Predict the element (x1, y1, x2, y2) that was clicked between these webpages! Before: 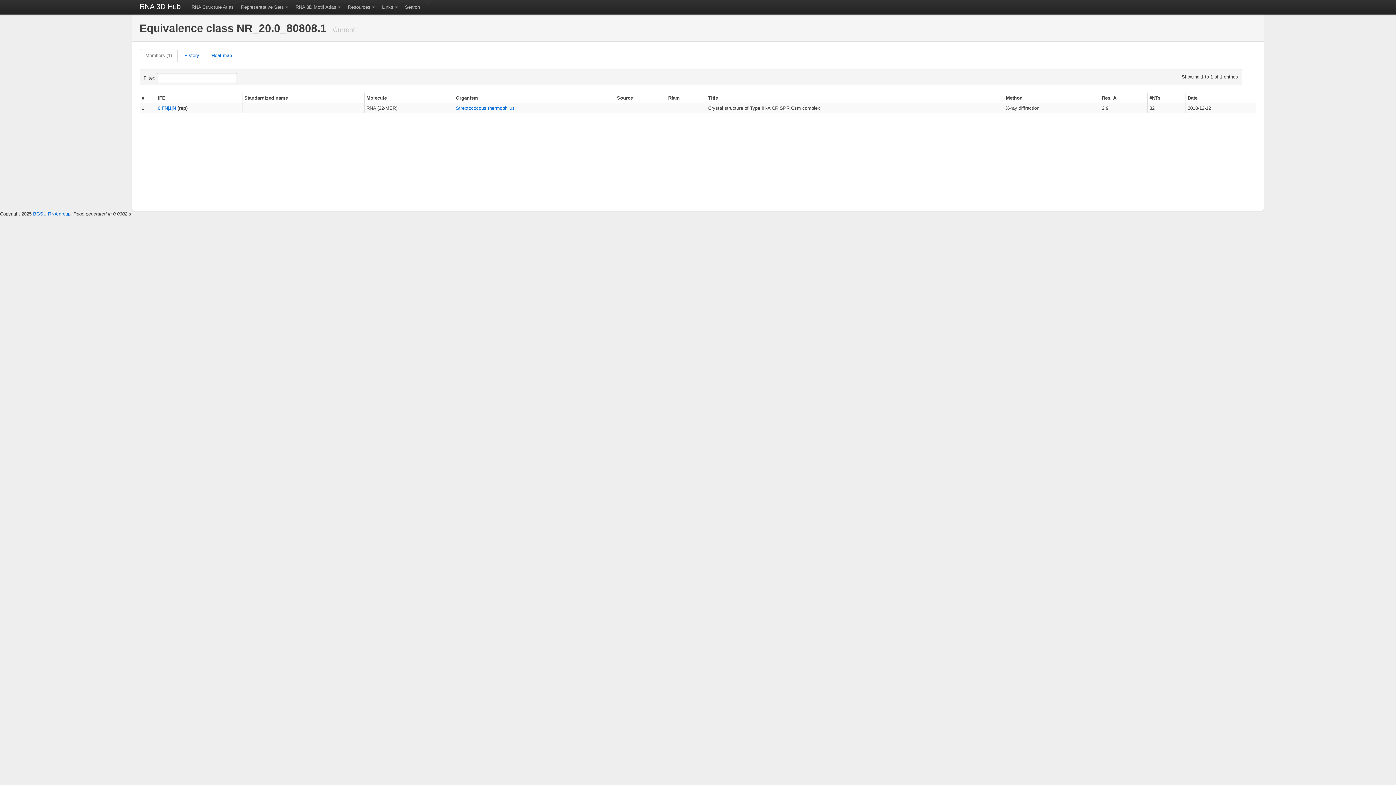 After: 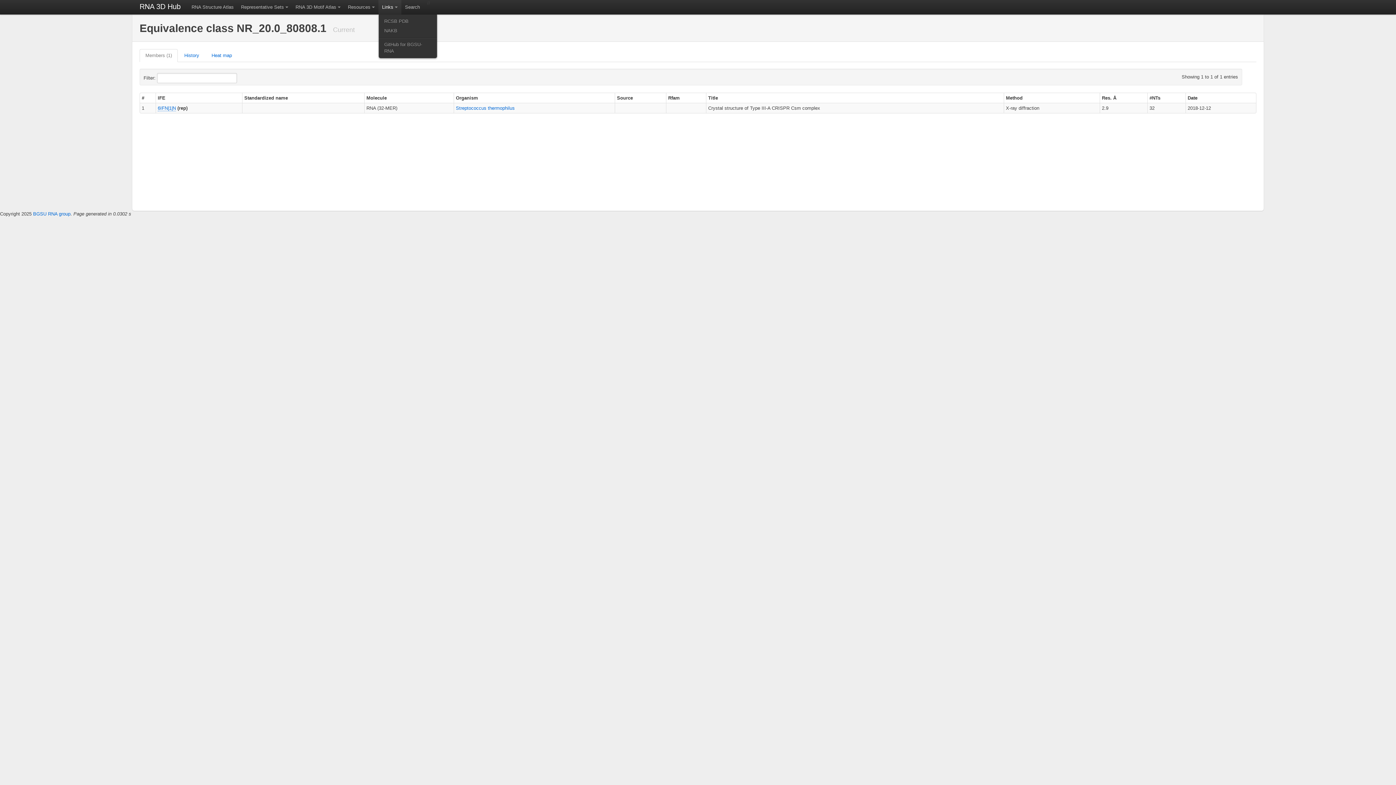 Action: bbox: (378, 0, 401, 14) label: Links